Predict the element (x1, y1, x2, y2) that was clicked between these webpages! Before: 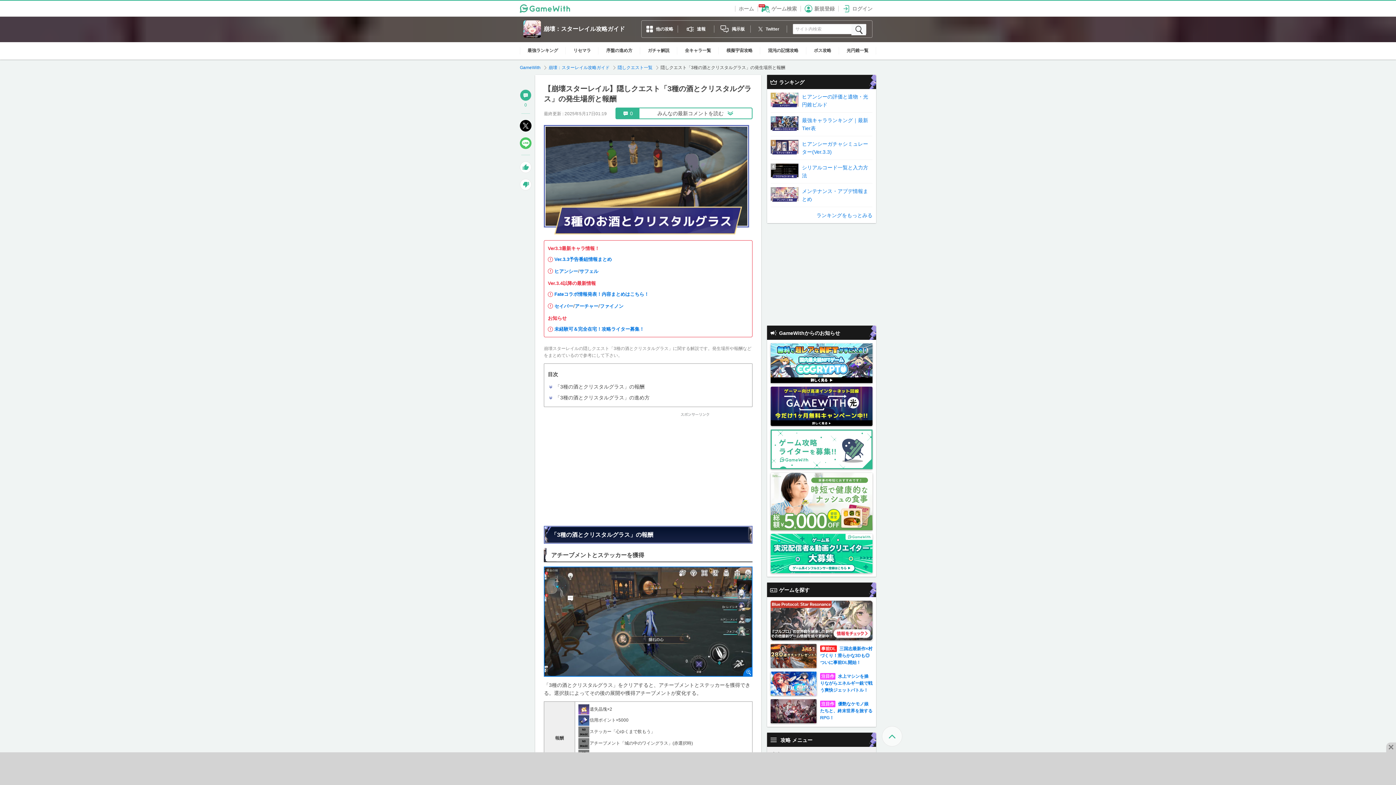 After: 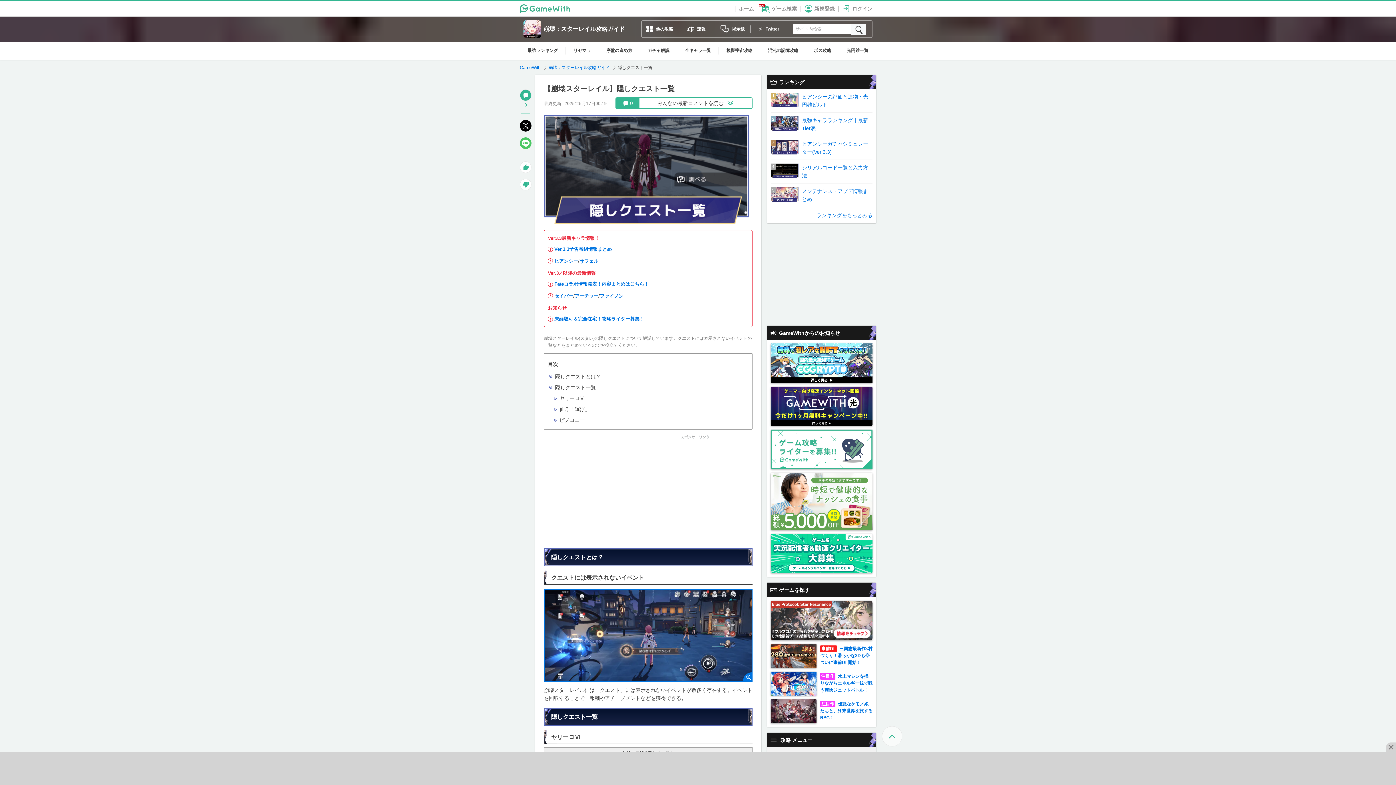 Action: label: 隠しクエスト一覧  bbox: (617, 64, 654, 70)